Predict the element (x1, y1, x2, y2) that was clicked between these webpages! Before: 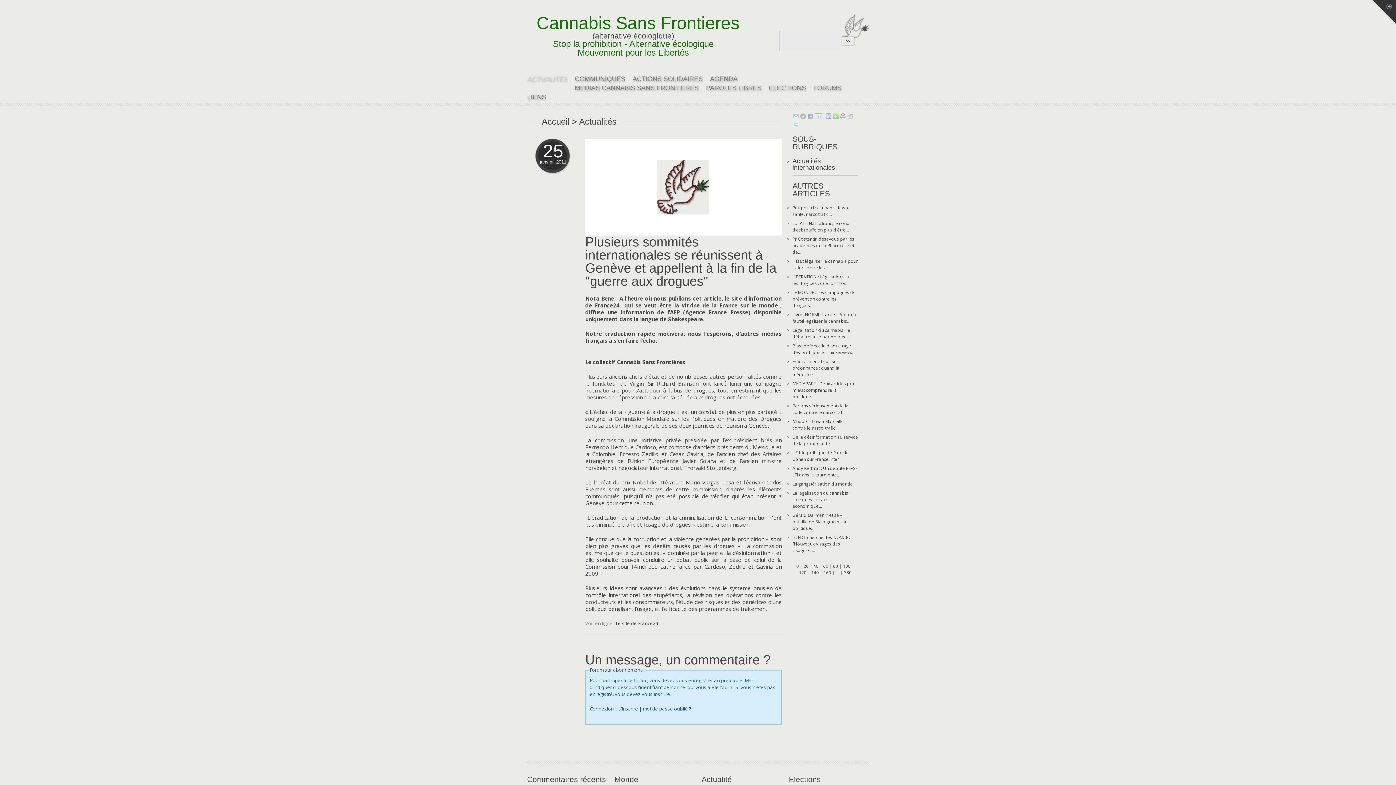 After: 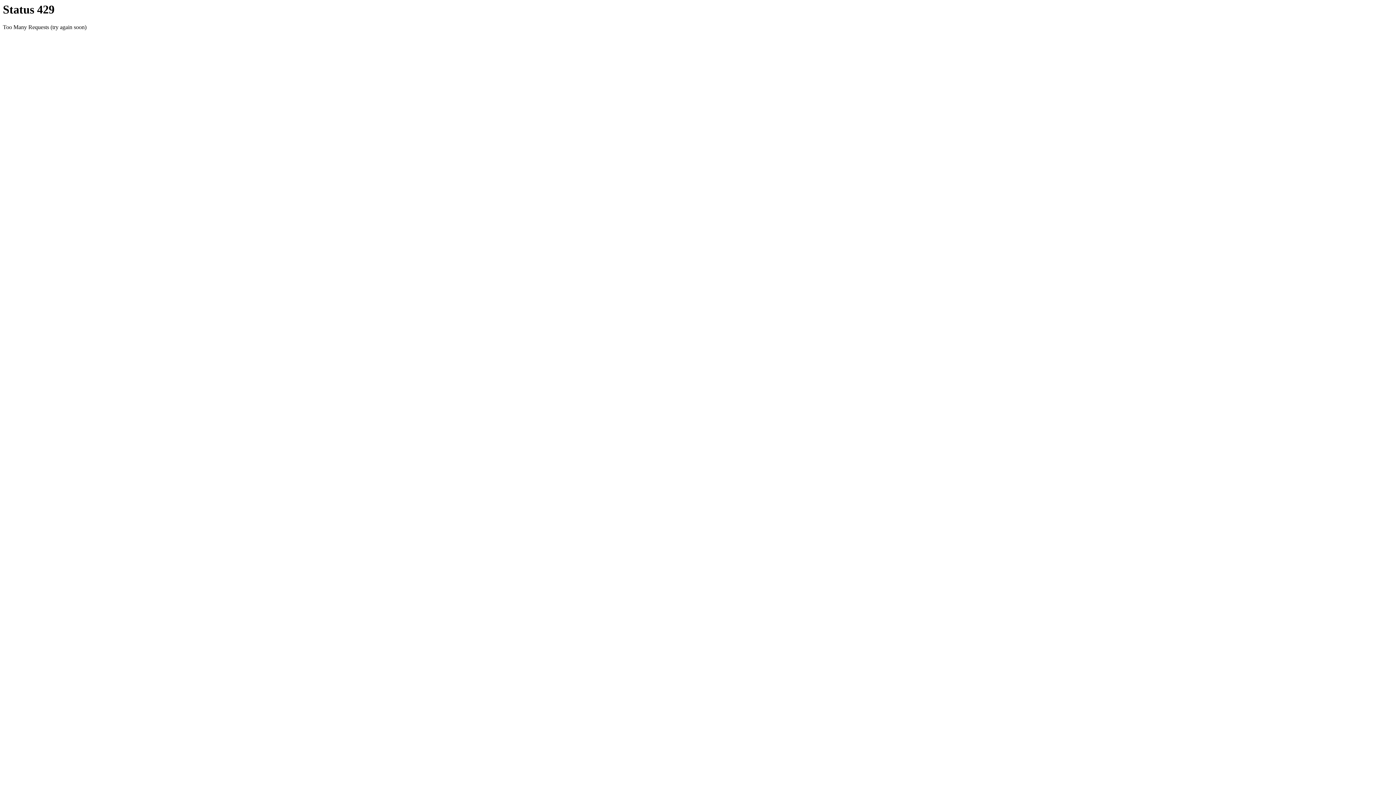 Action: bbox: (823, 563, 828, 569) label: 60